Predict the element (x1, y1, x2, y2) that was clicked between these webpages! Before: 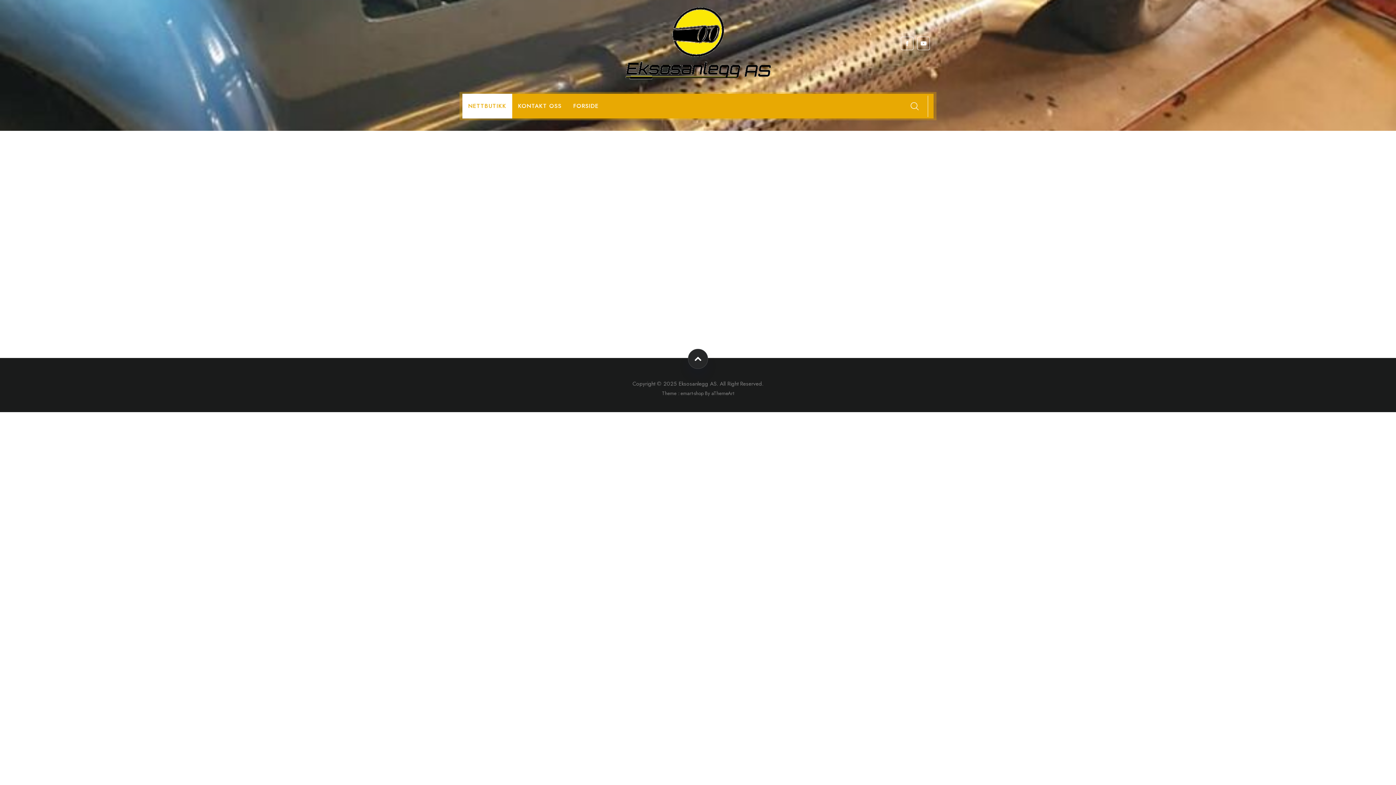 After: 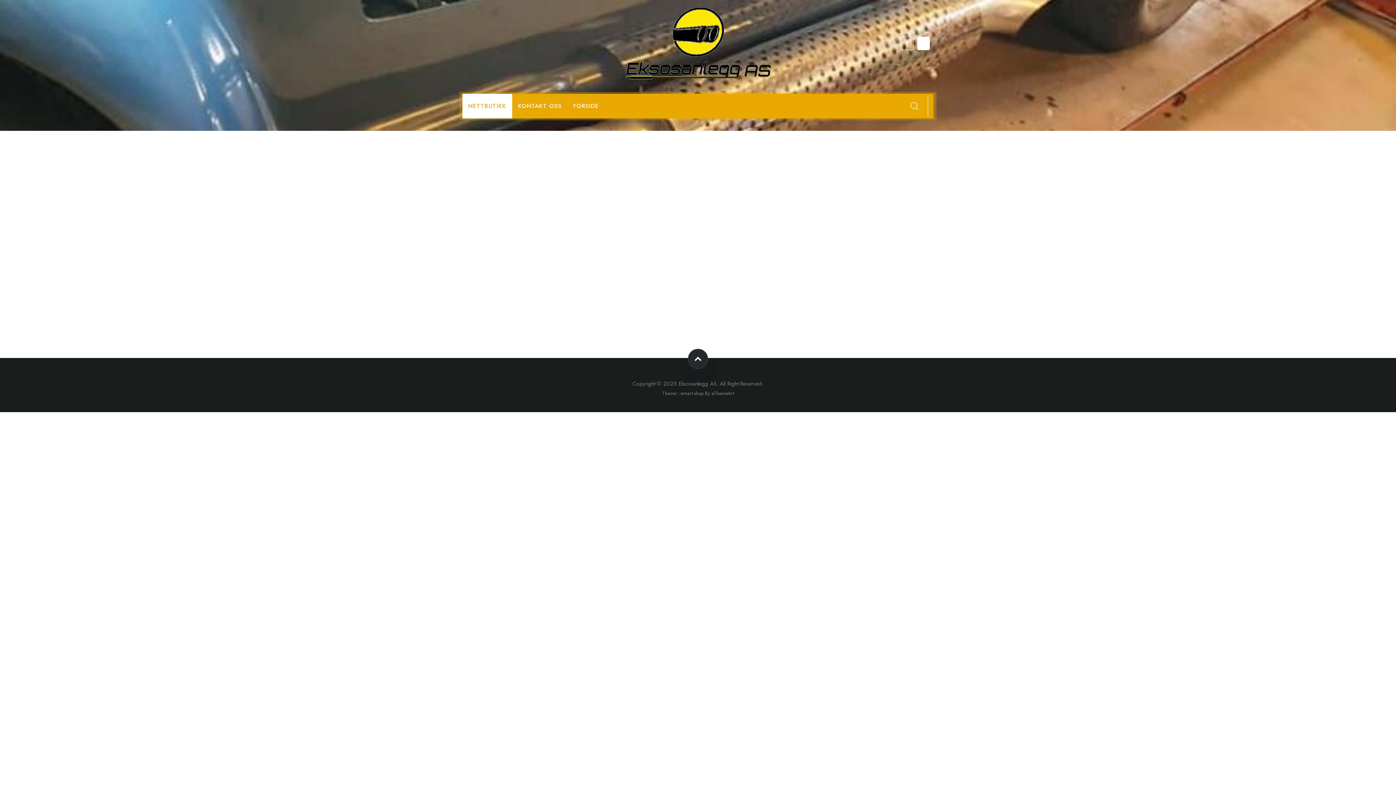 Action: bbox: (917, 36, 930, 50)